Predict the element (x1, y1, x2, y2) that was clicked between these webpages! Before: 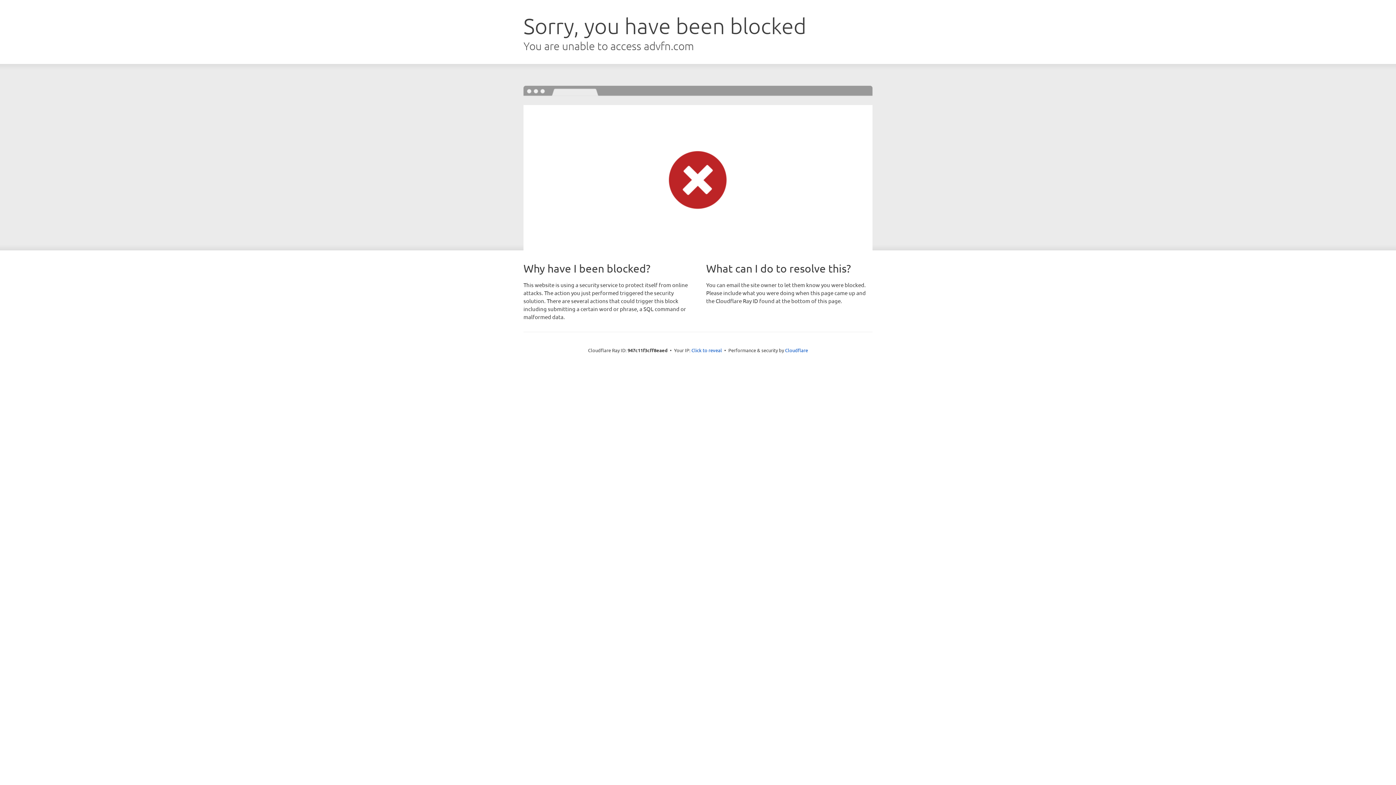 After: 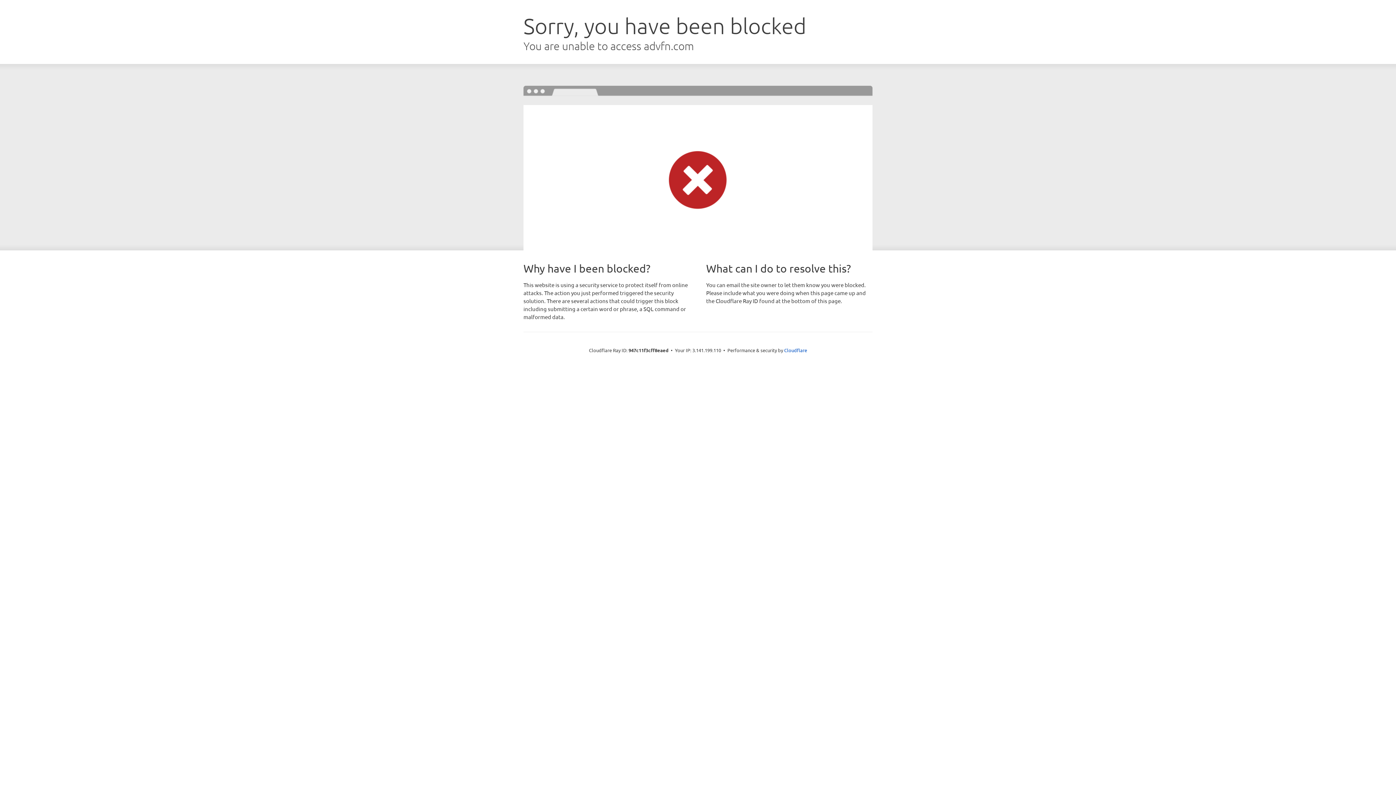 Action: label: Click to reveal bbox: (691, 346, 722, 353)